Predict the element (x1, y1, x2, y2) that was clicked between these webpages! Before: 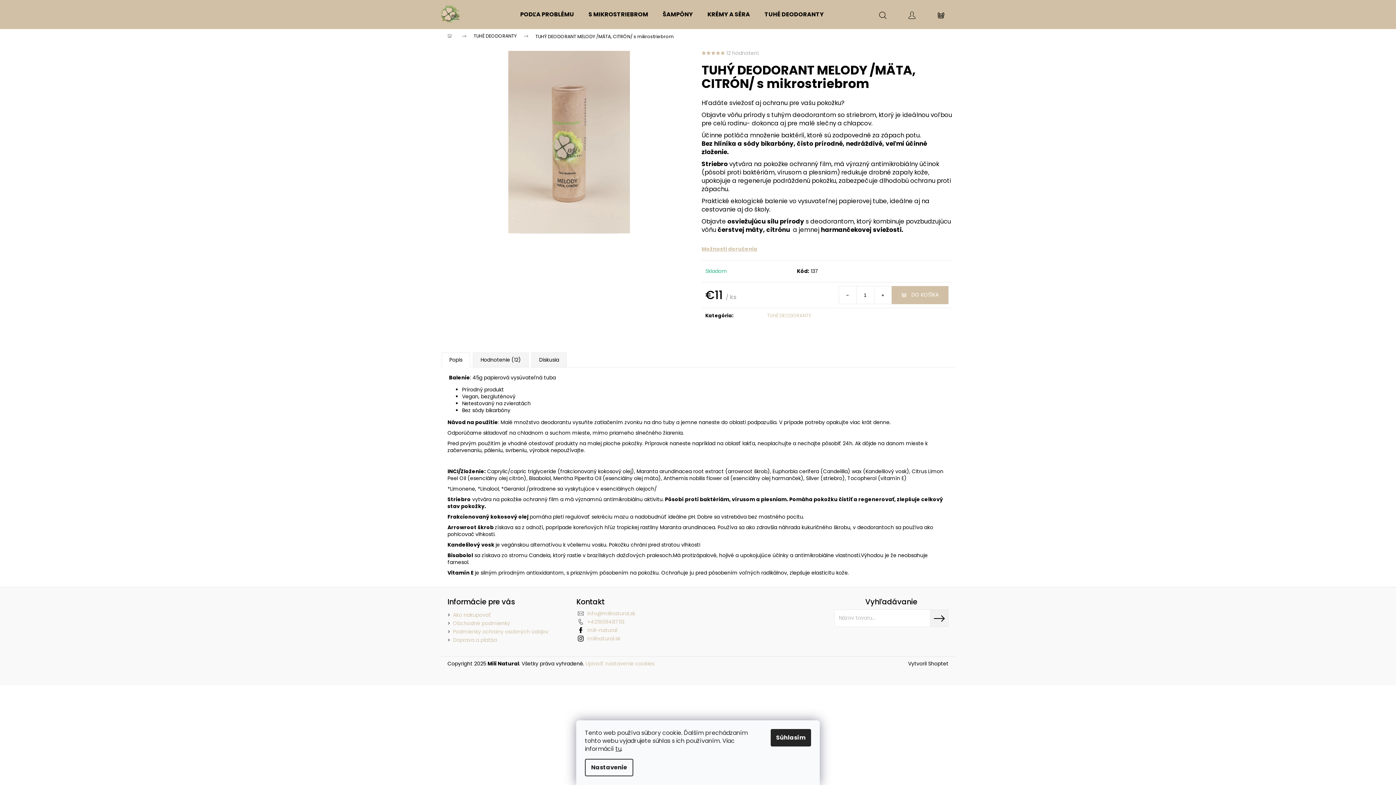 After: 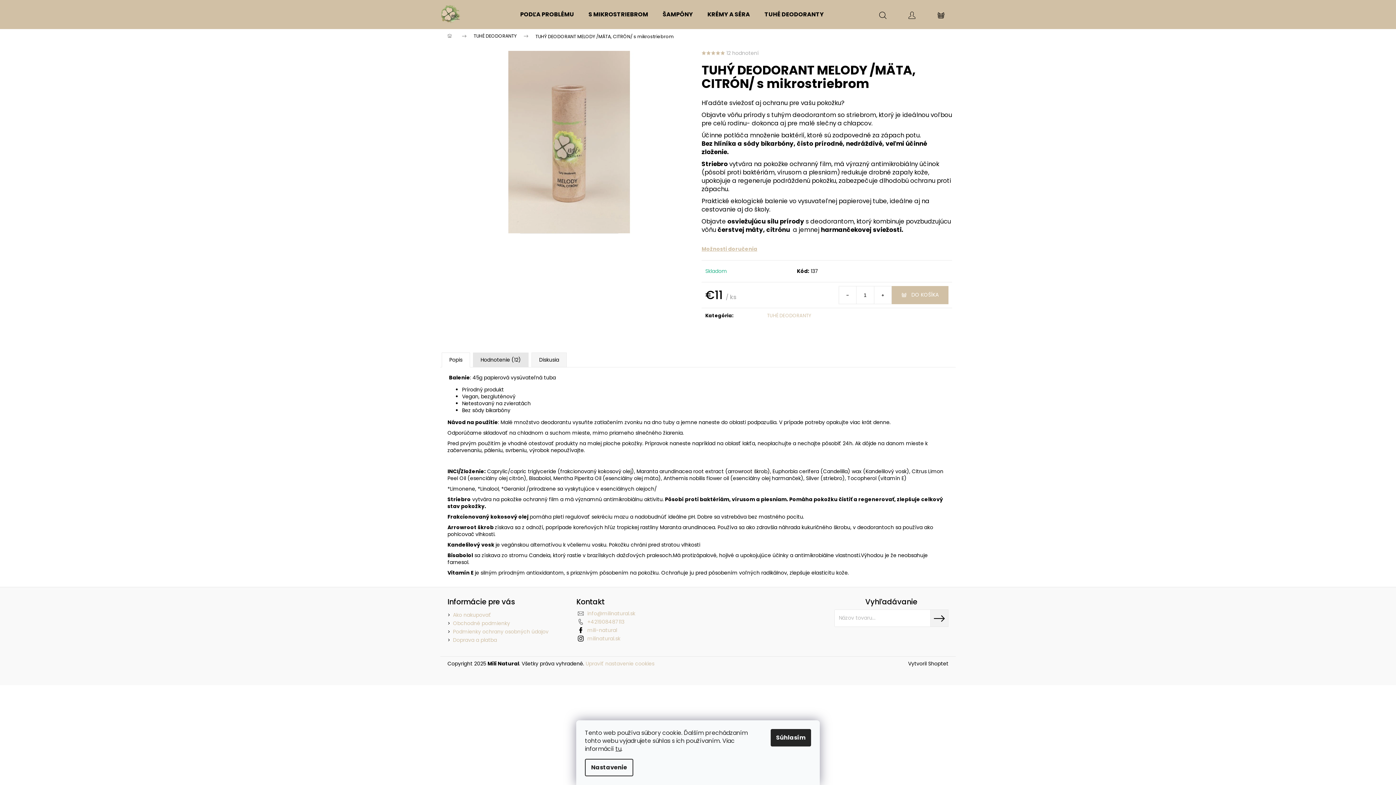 Action: bbox: (473, 352, 528, 367) label: Hodnotenie (12)